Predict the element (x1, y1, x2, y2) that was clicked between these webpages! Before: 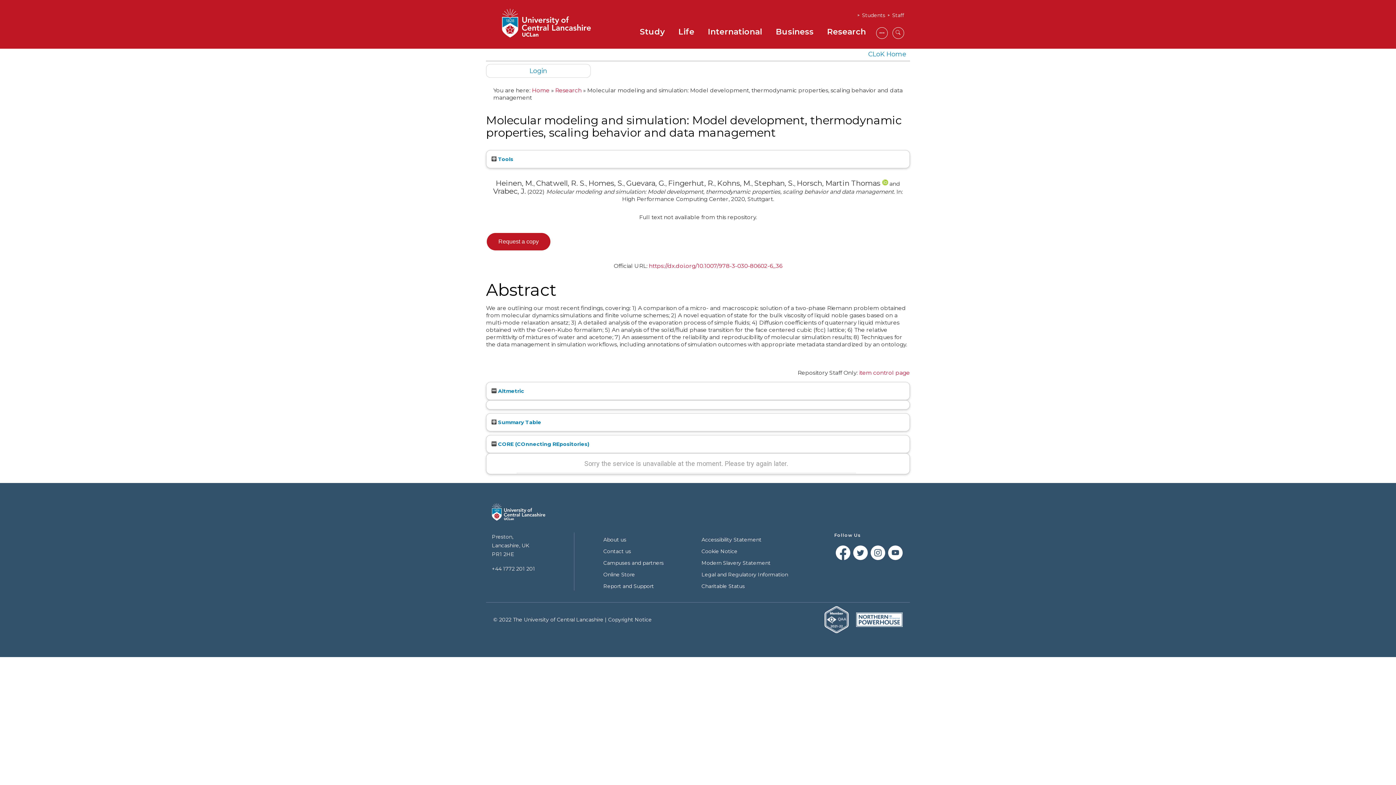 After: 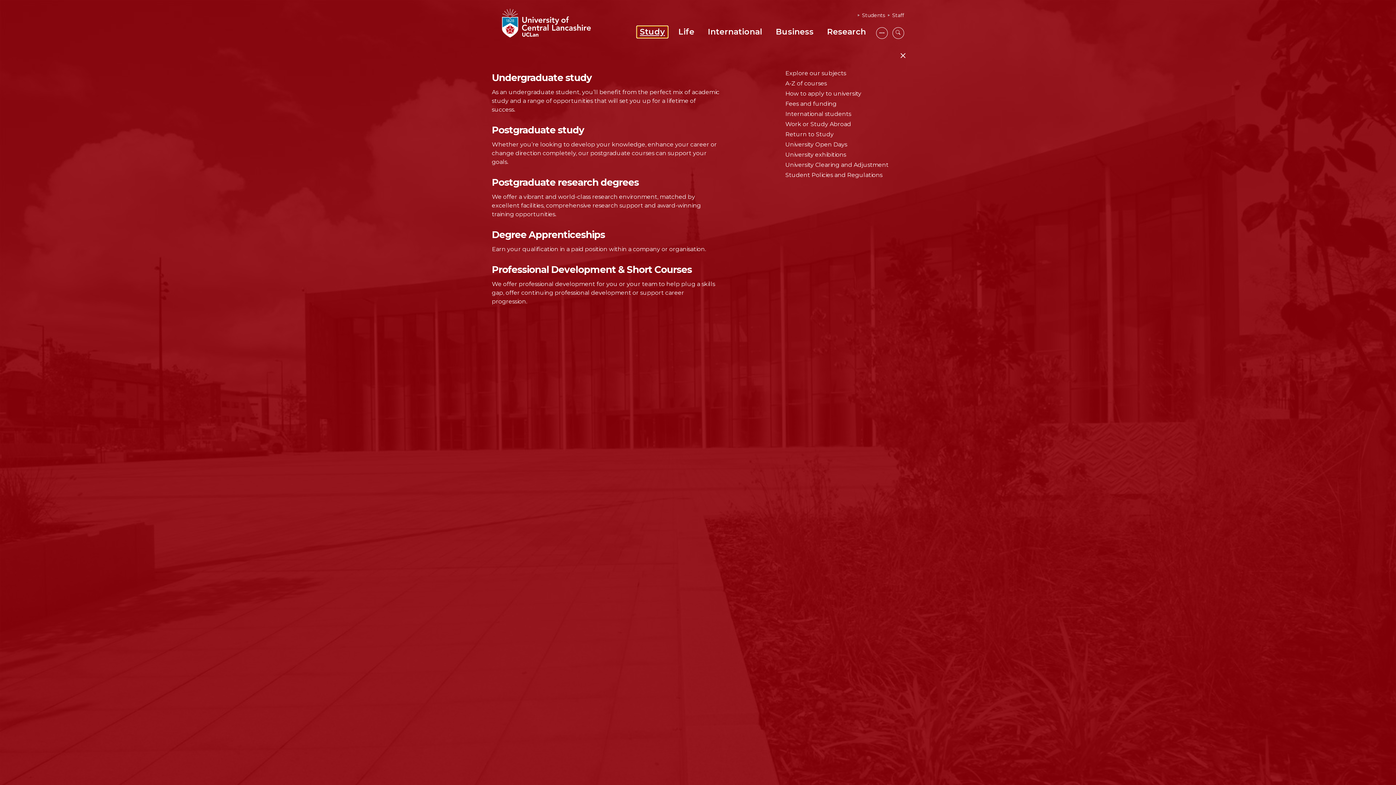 Action: label: Study bbox: (637, 26, 668, 37)